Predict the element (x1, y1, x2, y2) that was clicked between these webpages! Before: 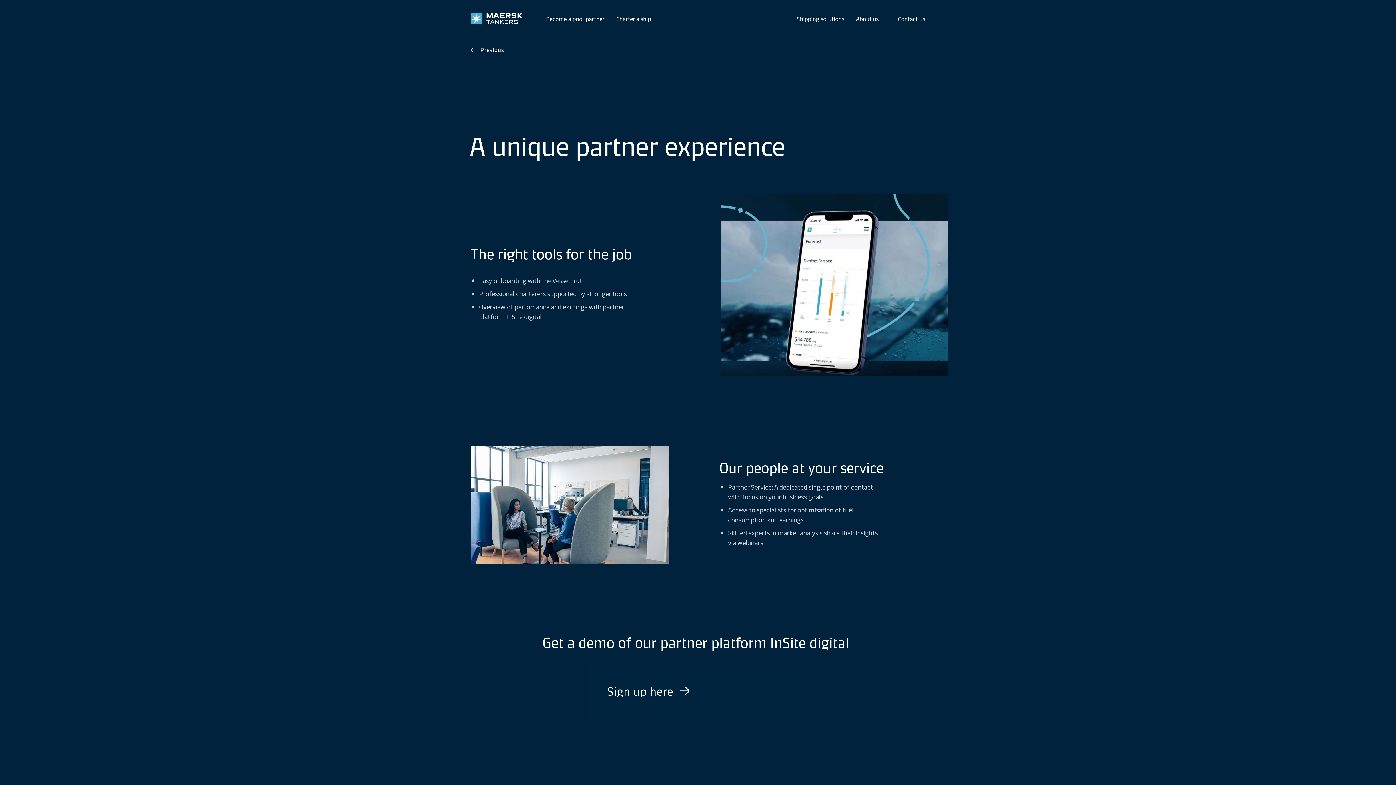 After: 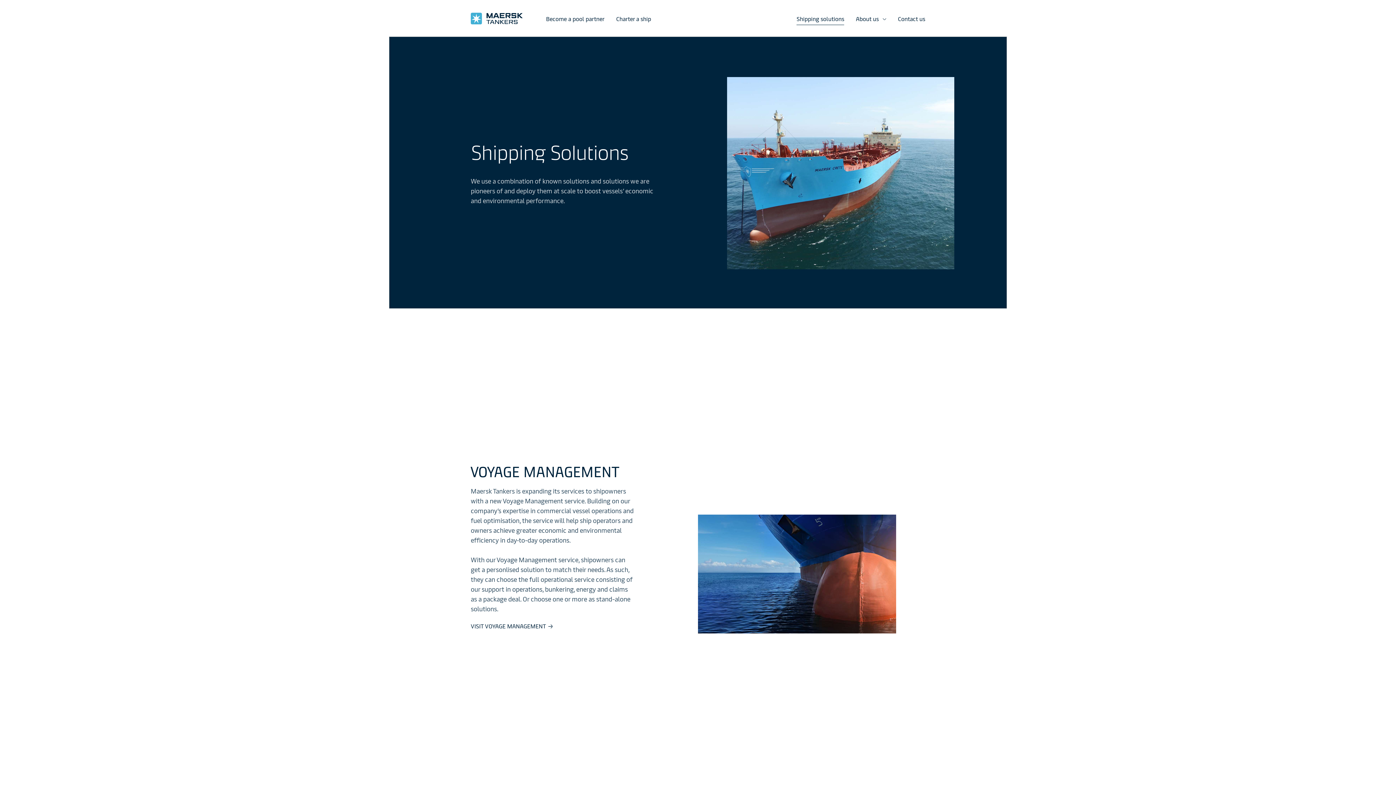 Action: label: Shipping solutions bbox: (796, 12, 844, 25)